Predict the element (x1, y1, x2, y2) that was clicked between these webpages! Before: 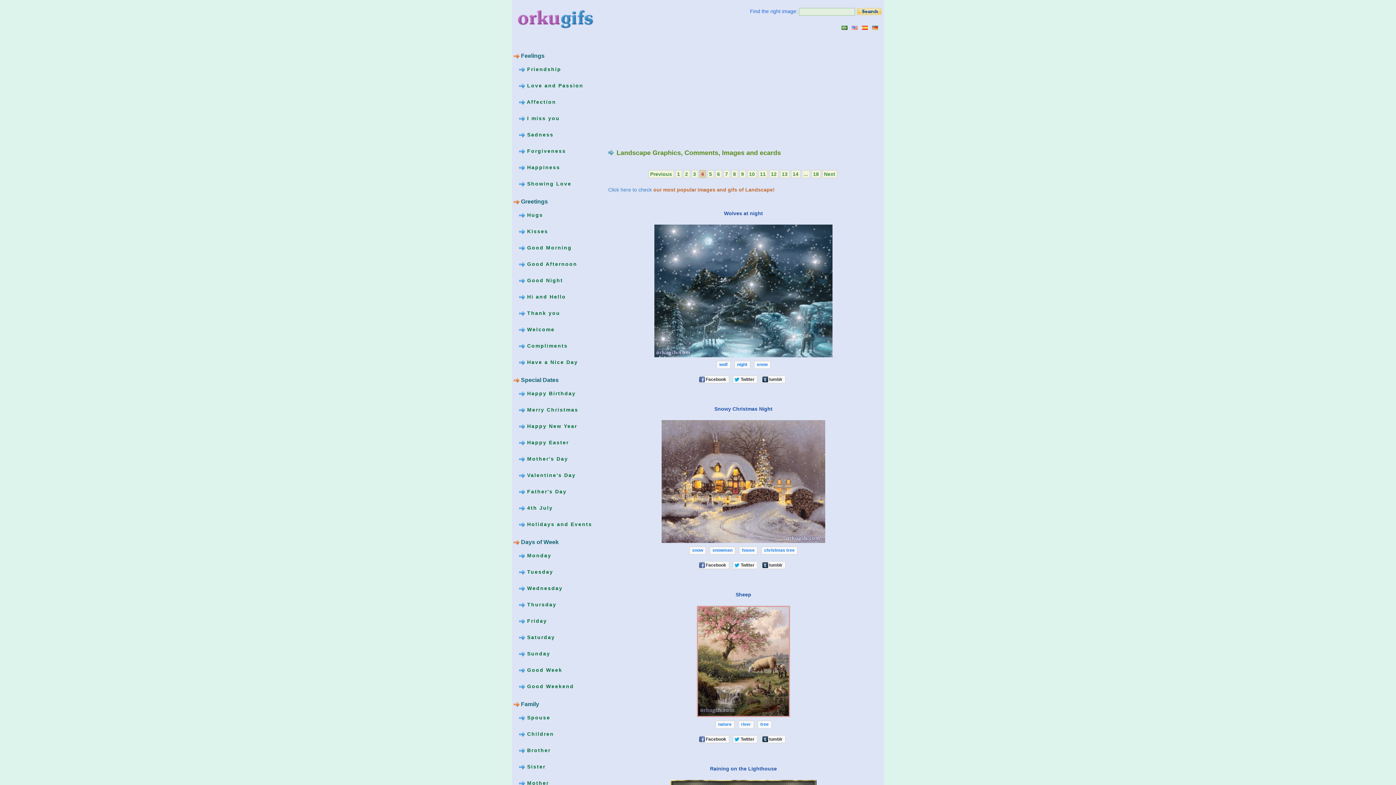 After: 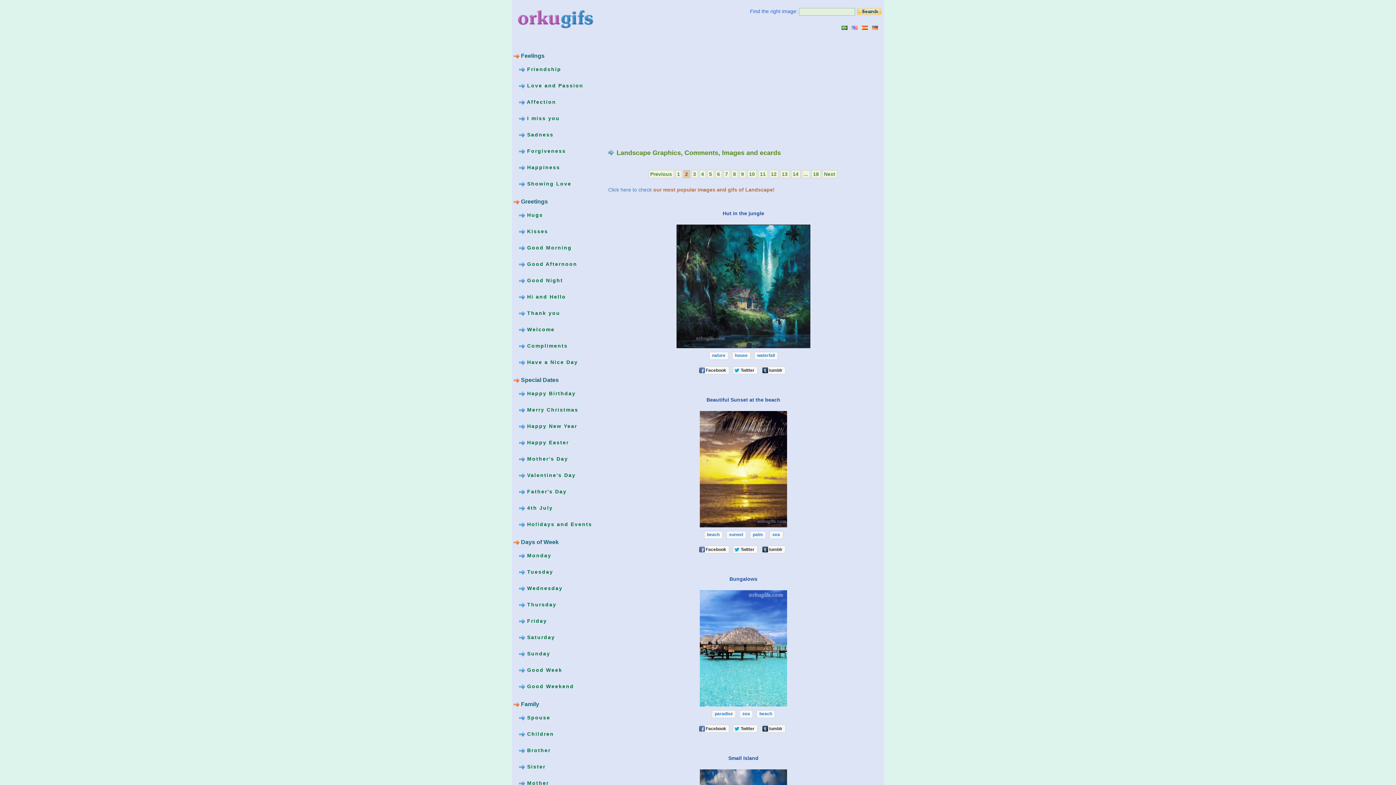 Action: bbox: (683, 170, 690, 178) label: 2